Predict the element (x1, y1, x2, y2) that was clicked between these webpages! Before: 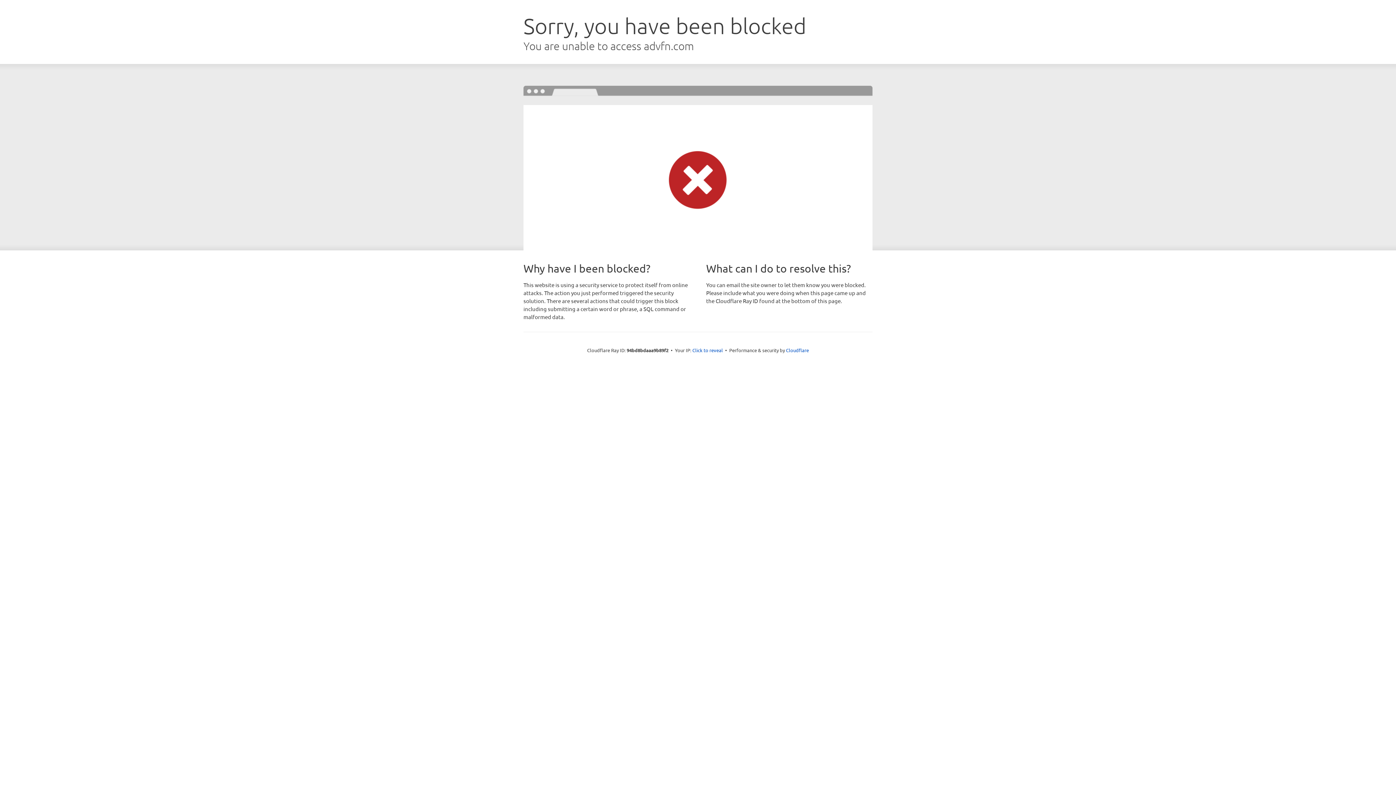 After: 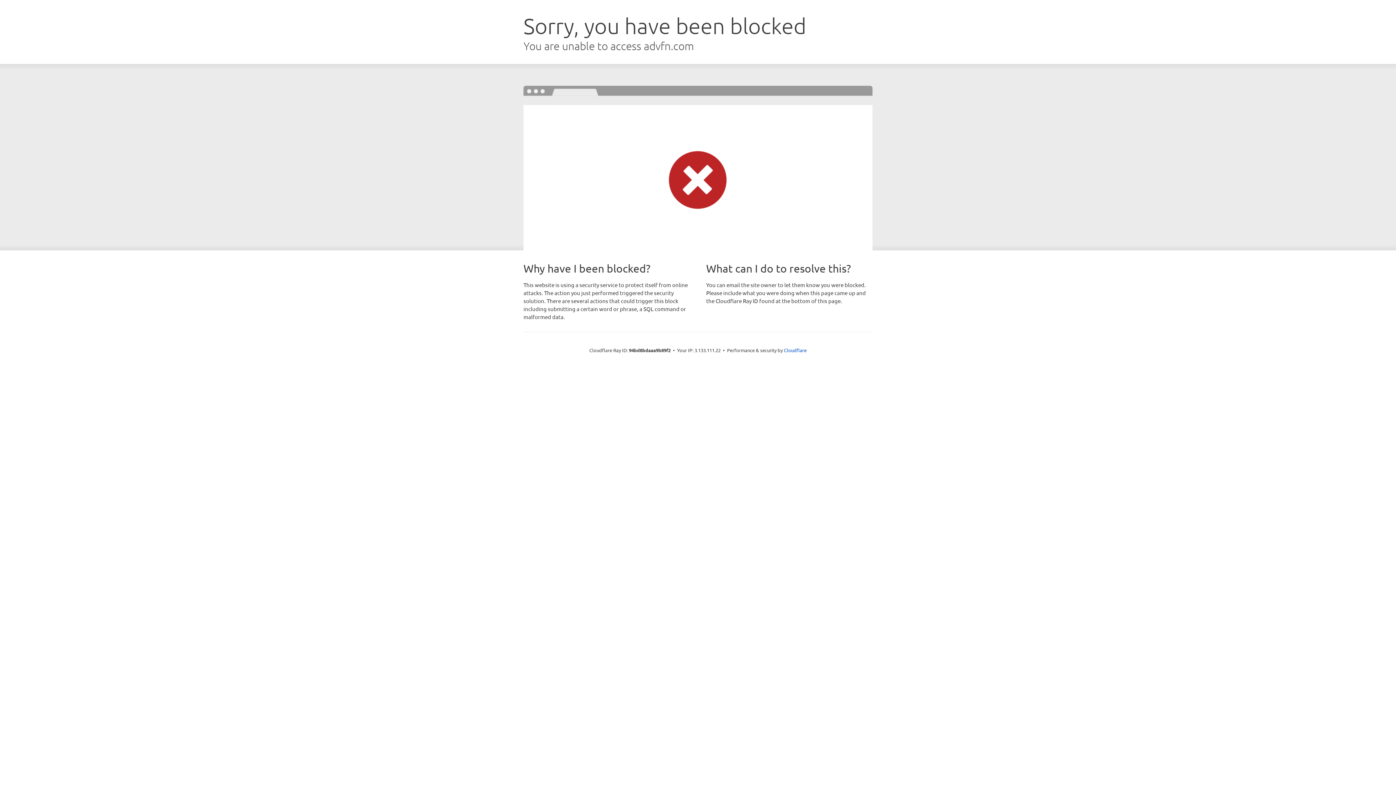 Action: label: Click to reveal bbox: (692, 346, 723, 353)